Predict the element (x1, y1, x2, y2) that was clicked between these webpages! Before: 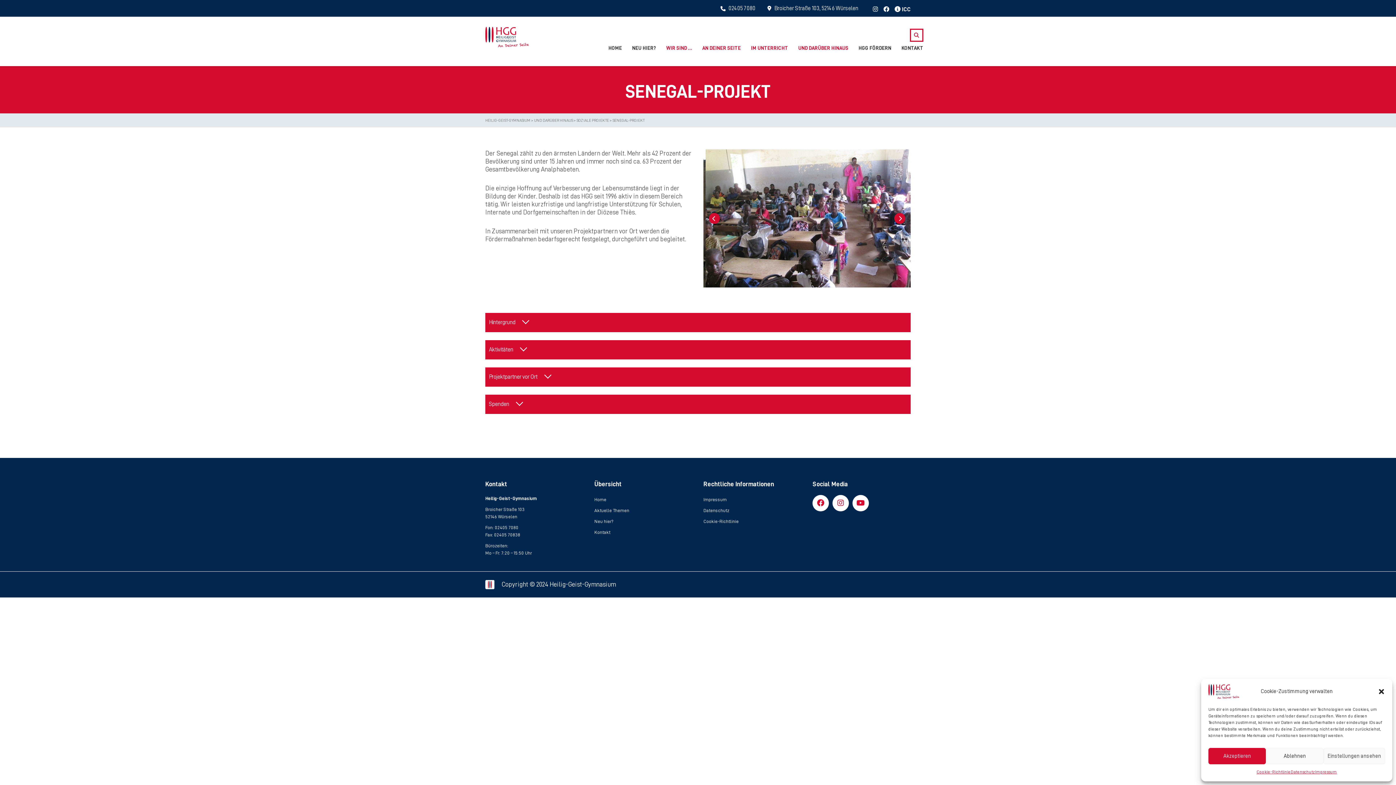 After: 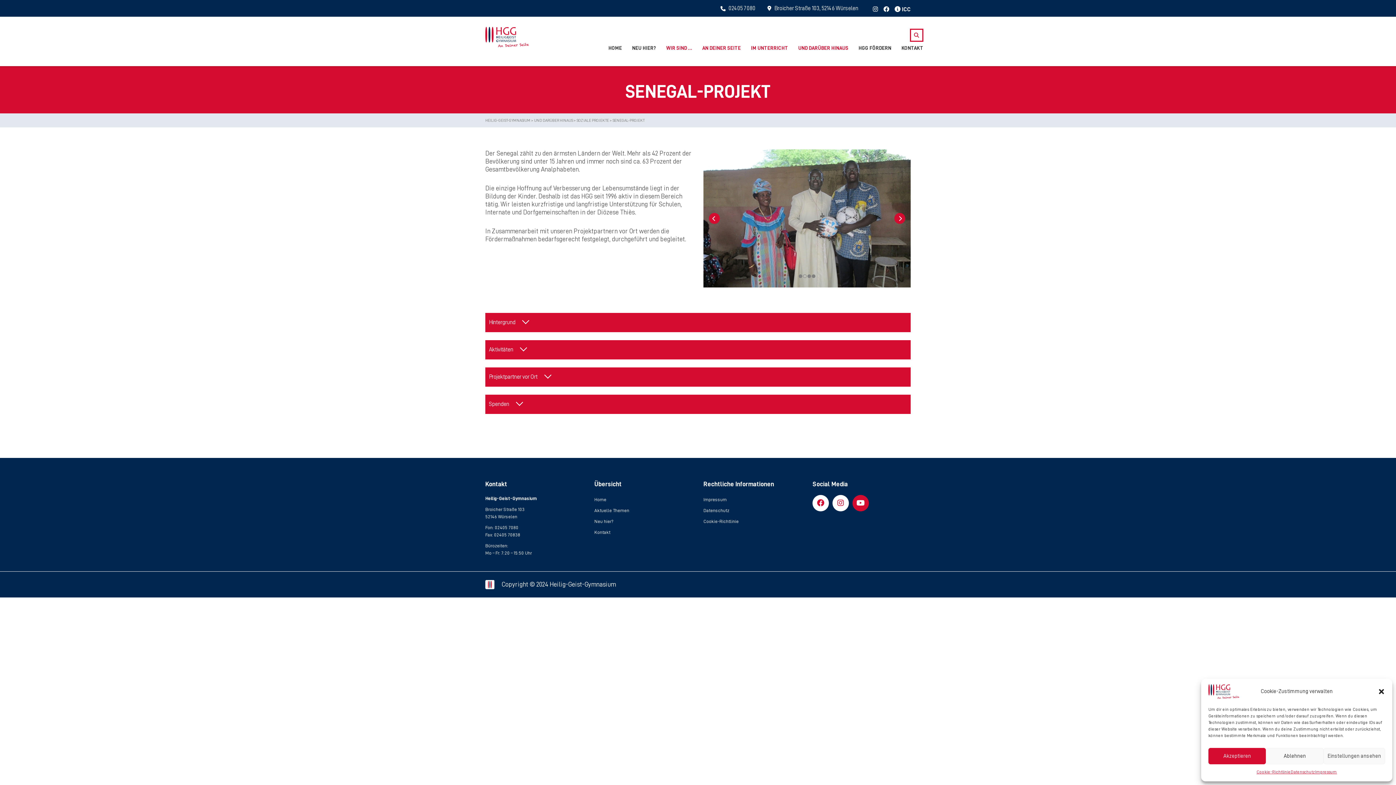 Action: bbox: (852, 495, 869, 511)